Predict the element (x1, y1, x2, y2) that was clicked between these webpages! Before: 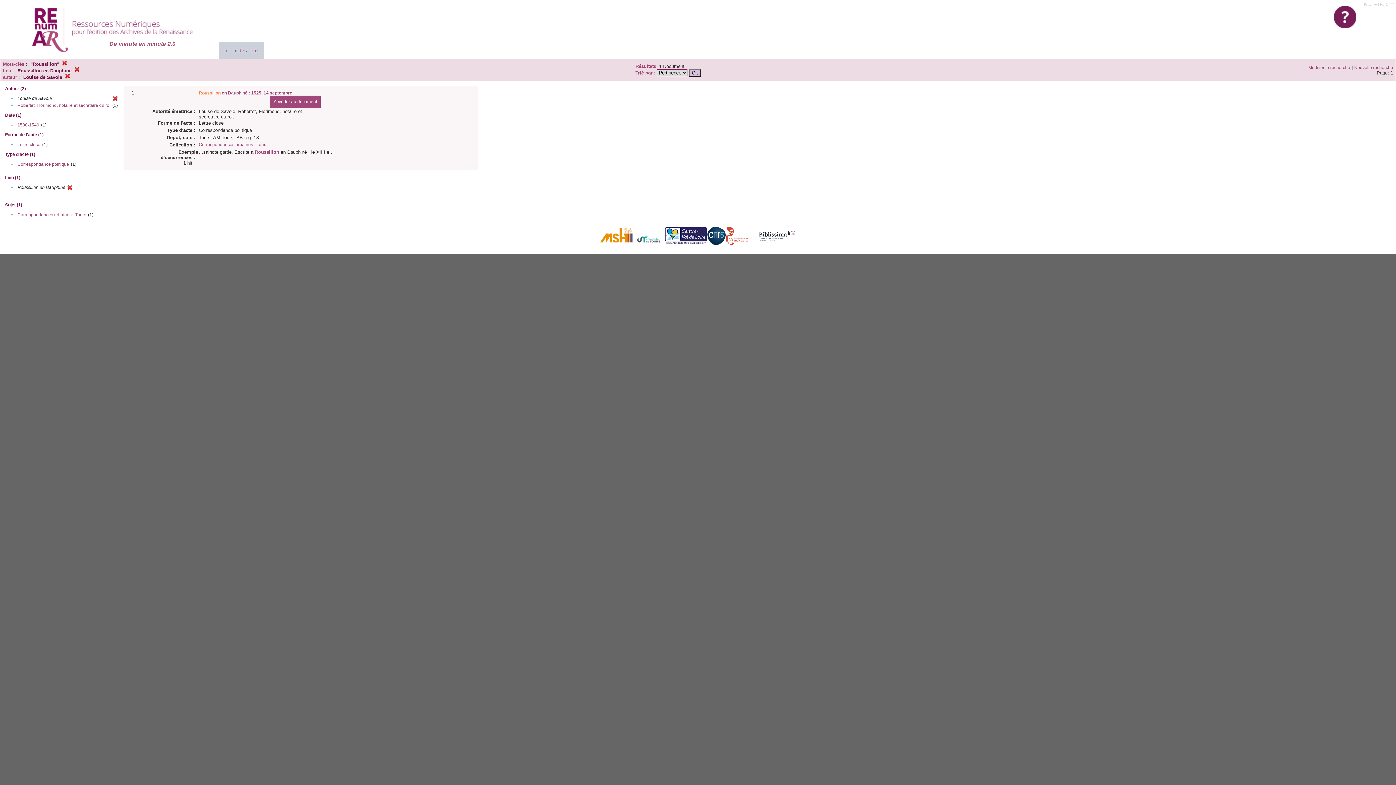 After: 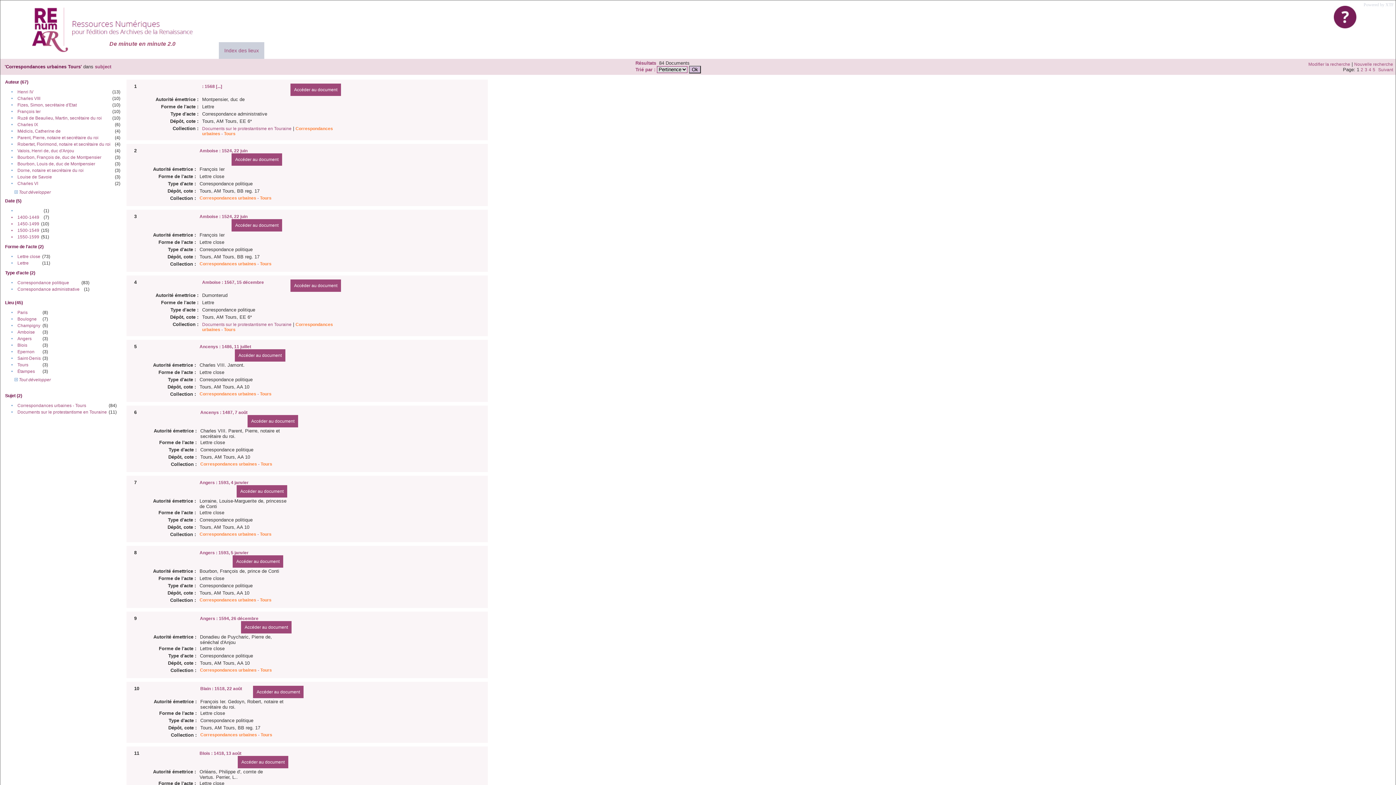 Action: bbox: (198, 142, 267, 147) label: Correspondances urbaines - Tours